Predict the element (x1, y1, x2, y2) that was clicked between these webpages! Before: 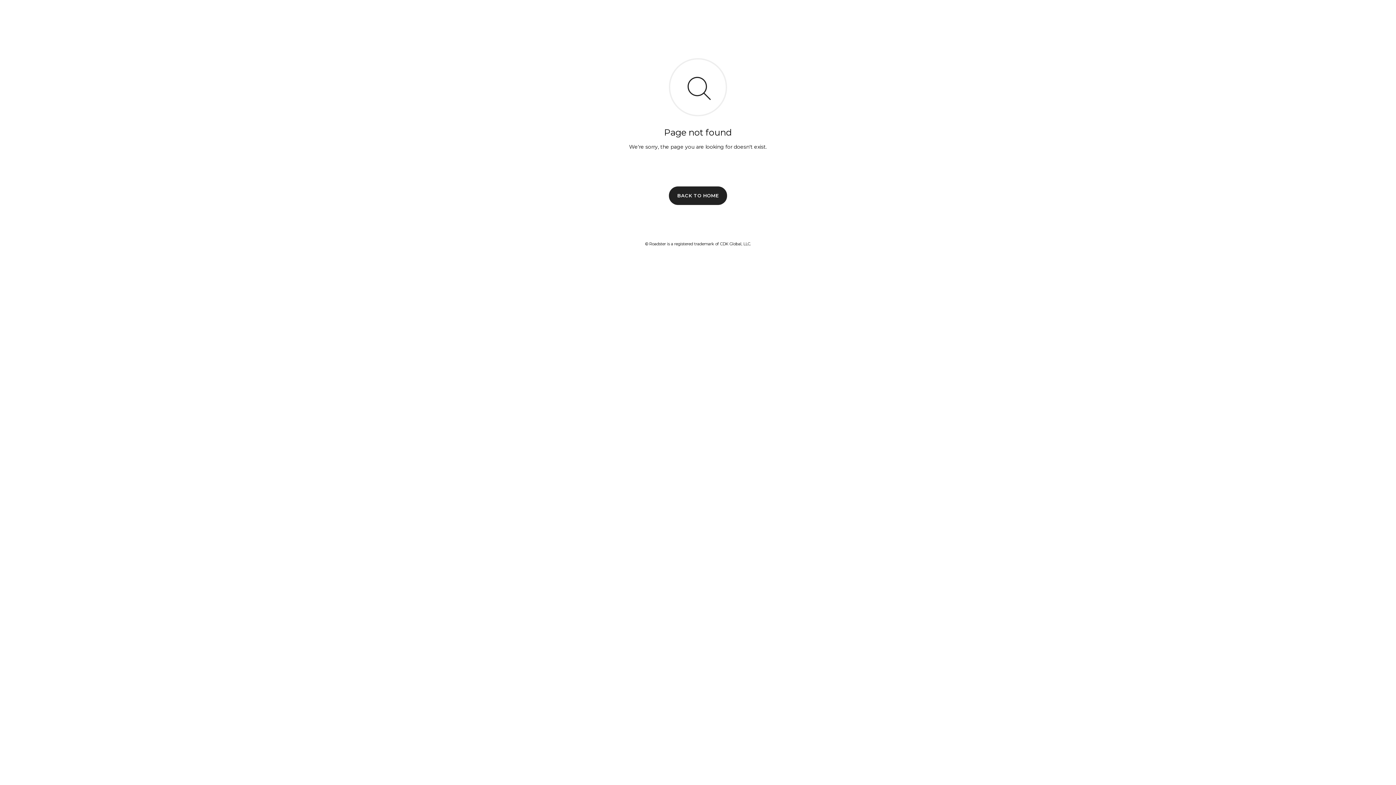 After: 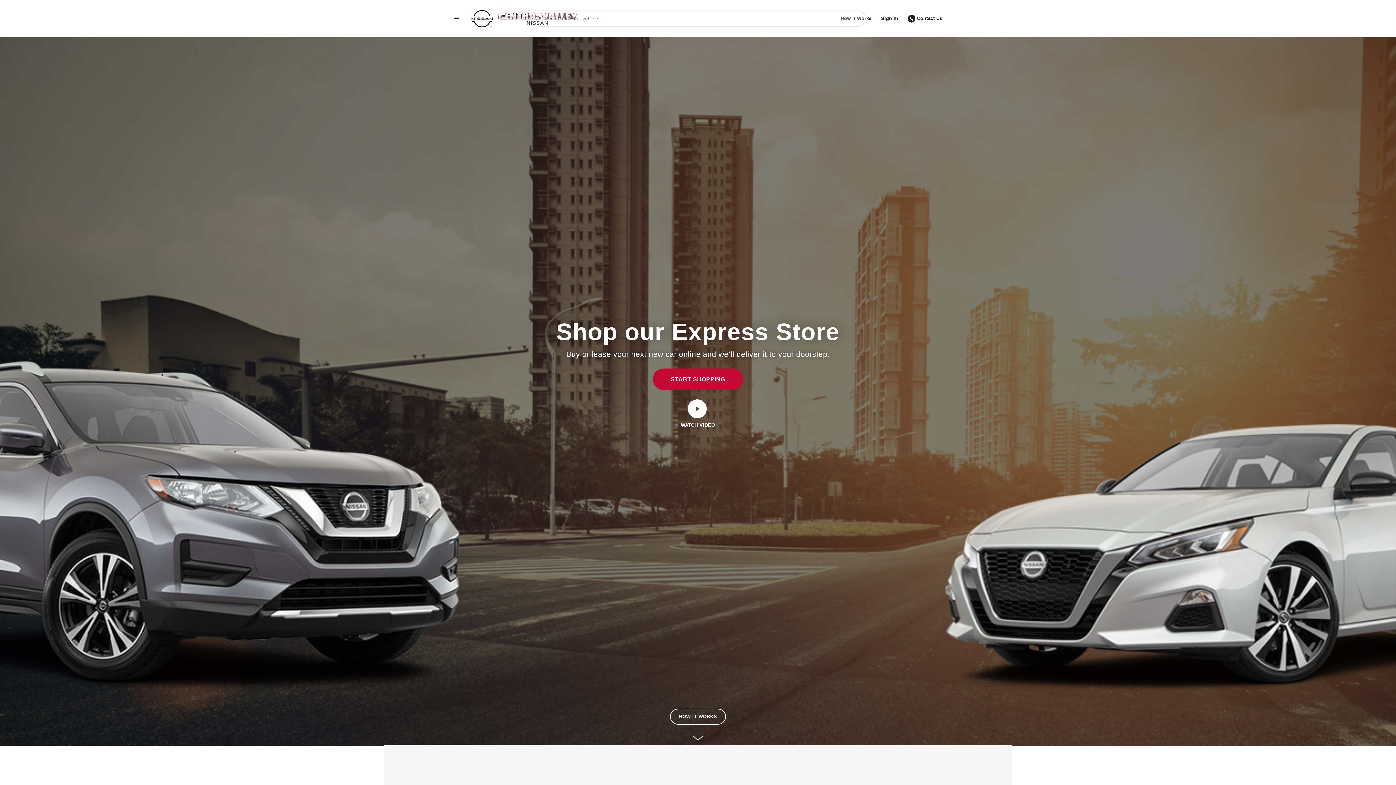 Action: label: BACK TO HOME bbox: (669, 186, 727, 204)